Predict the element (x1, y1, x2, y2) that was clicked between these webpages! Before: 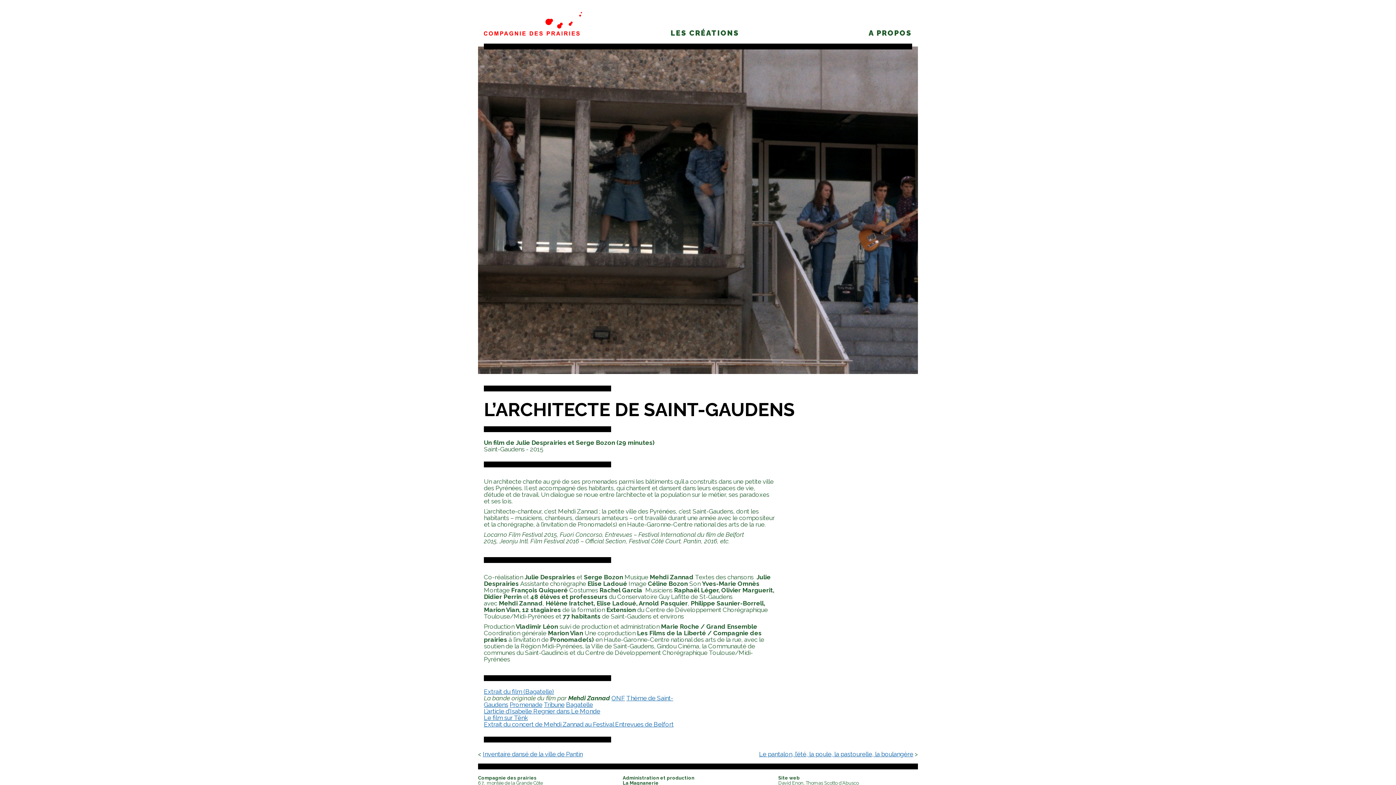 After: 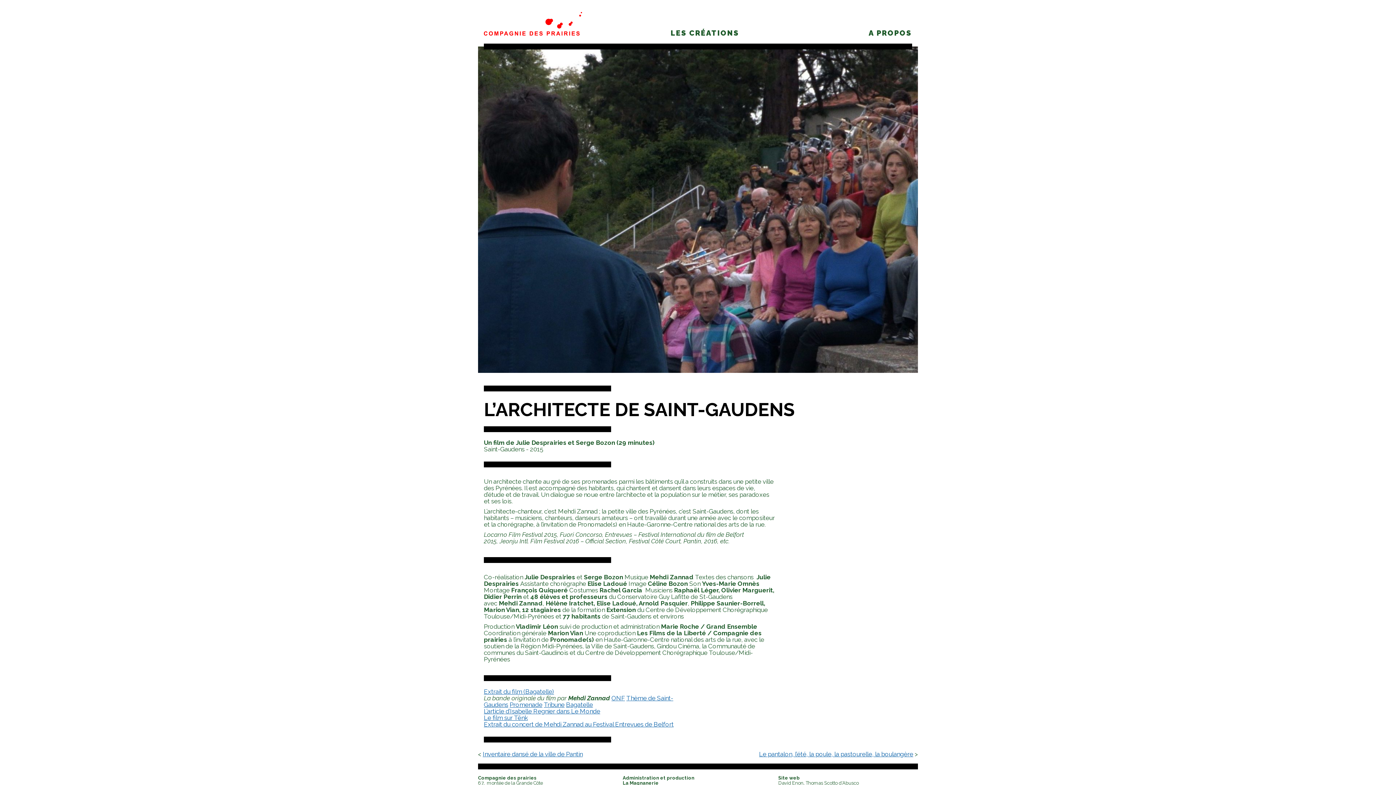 Action: label: L’ARCHITECTE DE SAINT-GAUDENS bbox: (484, 399, 795, 420)